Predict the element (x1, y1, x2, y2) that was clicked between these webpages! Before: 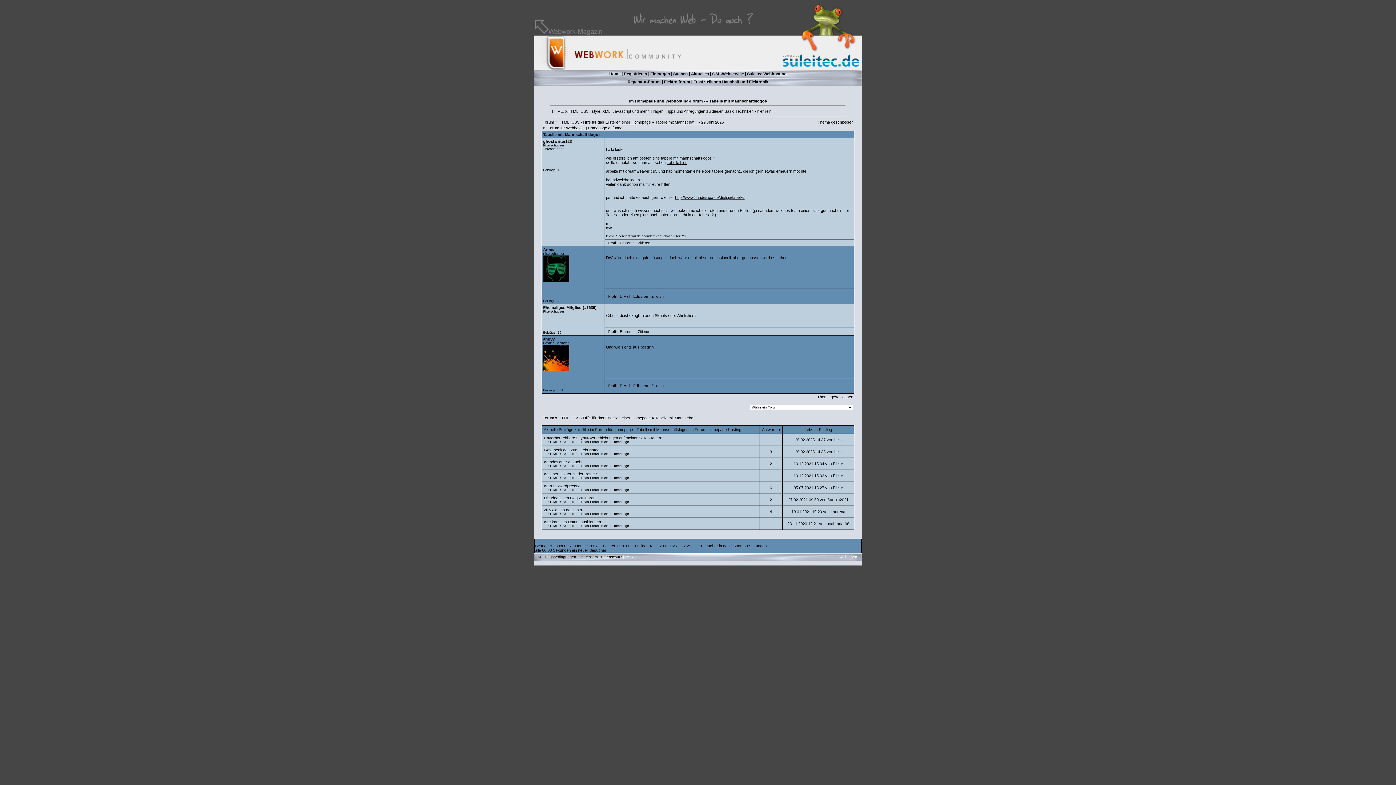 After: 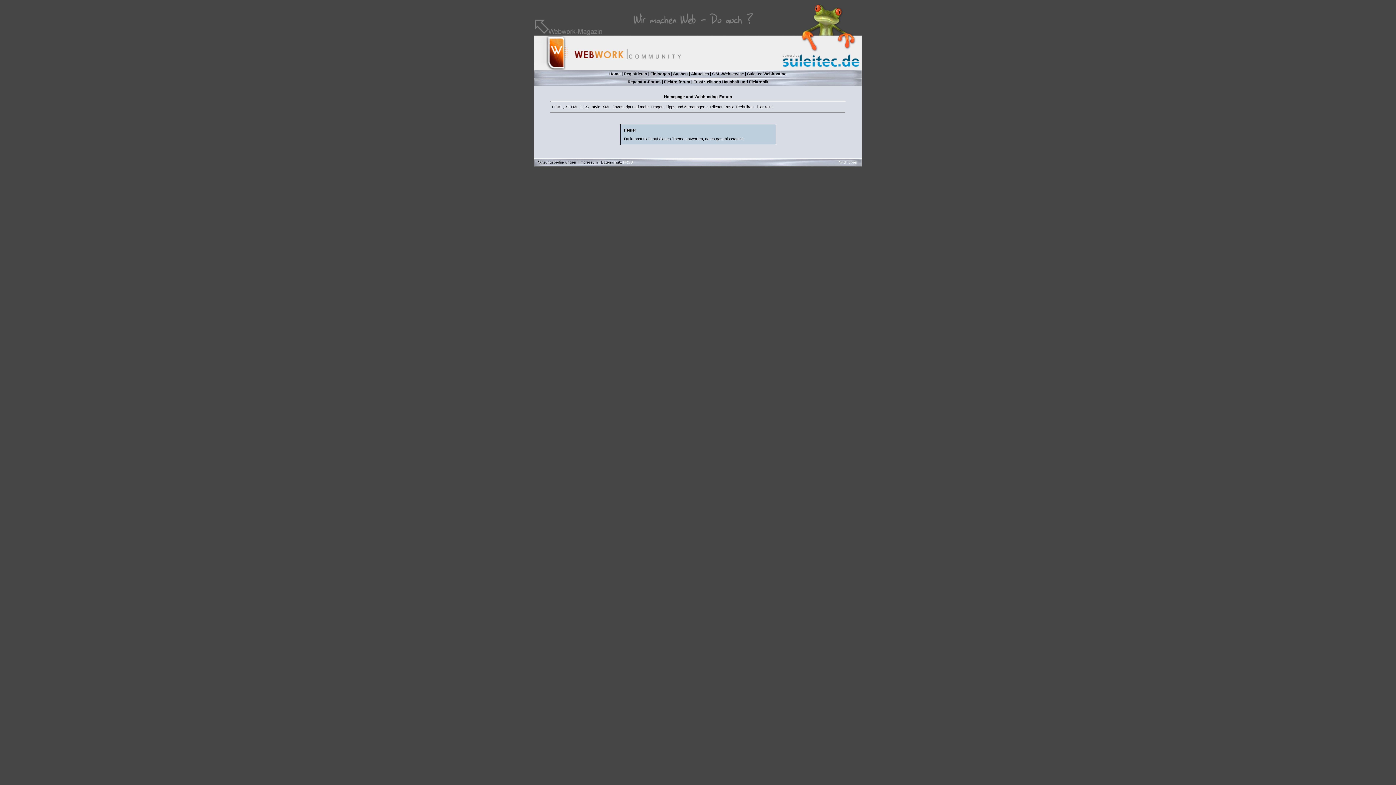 Action: bbox: (651, 384, 664, 388) label: Zitieren